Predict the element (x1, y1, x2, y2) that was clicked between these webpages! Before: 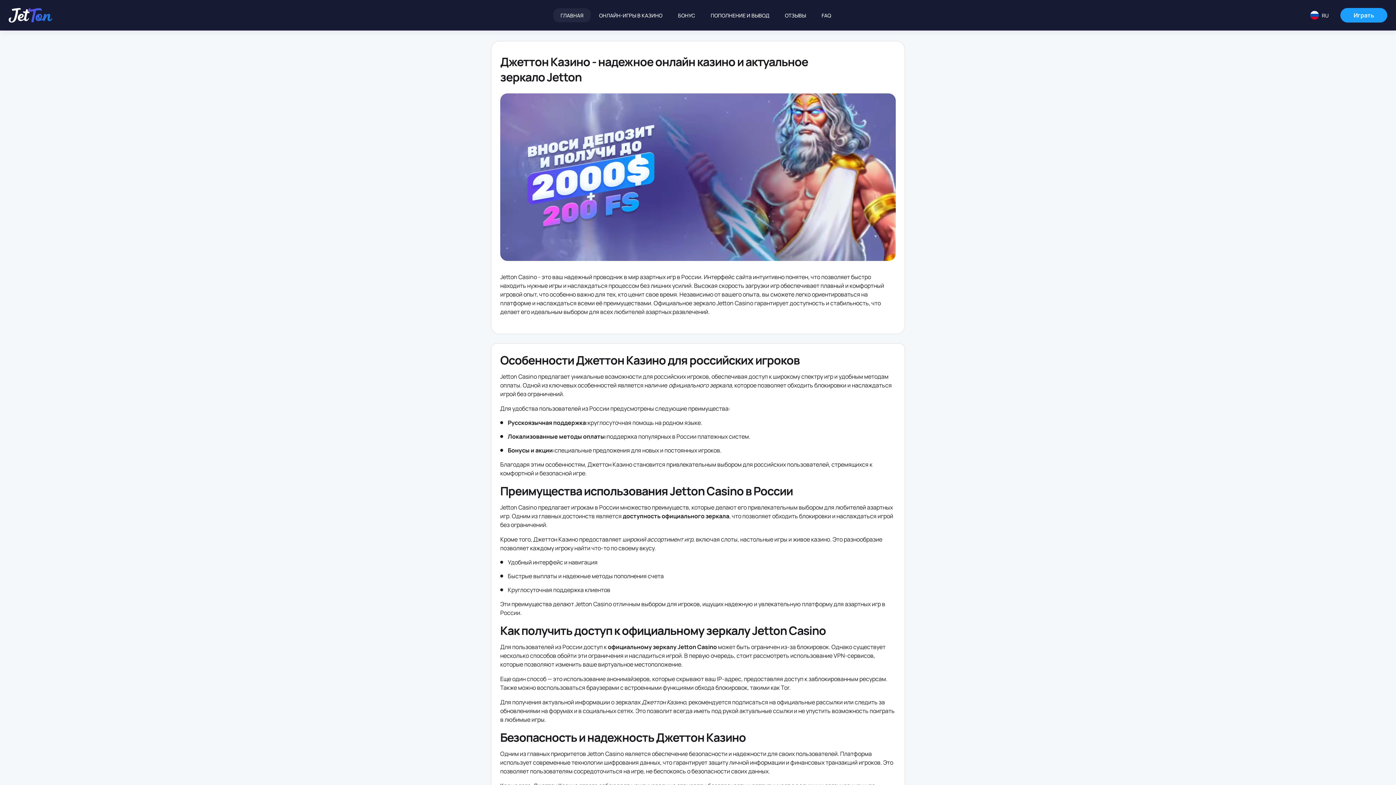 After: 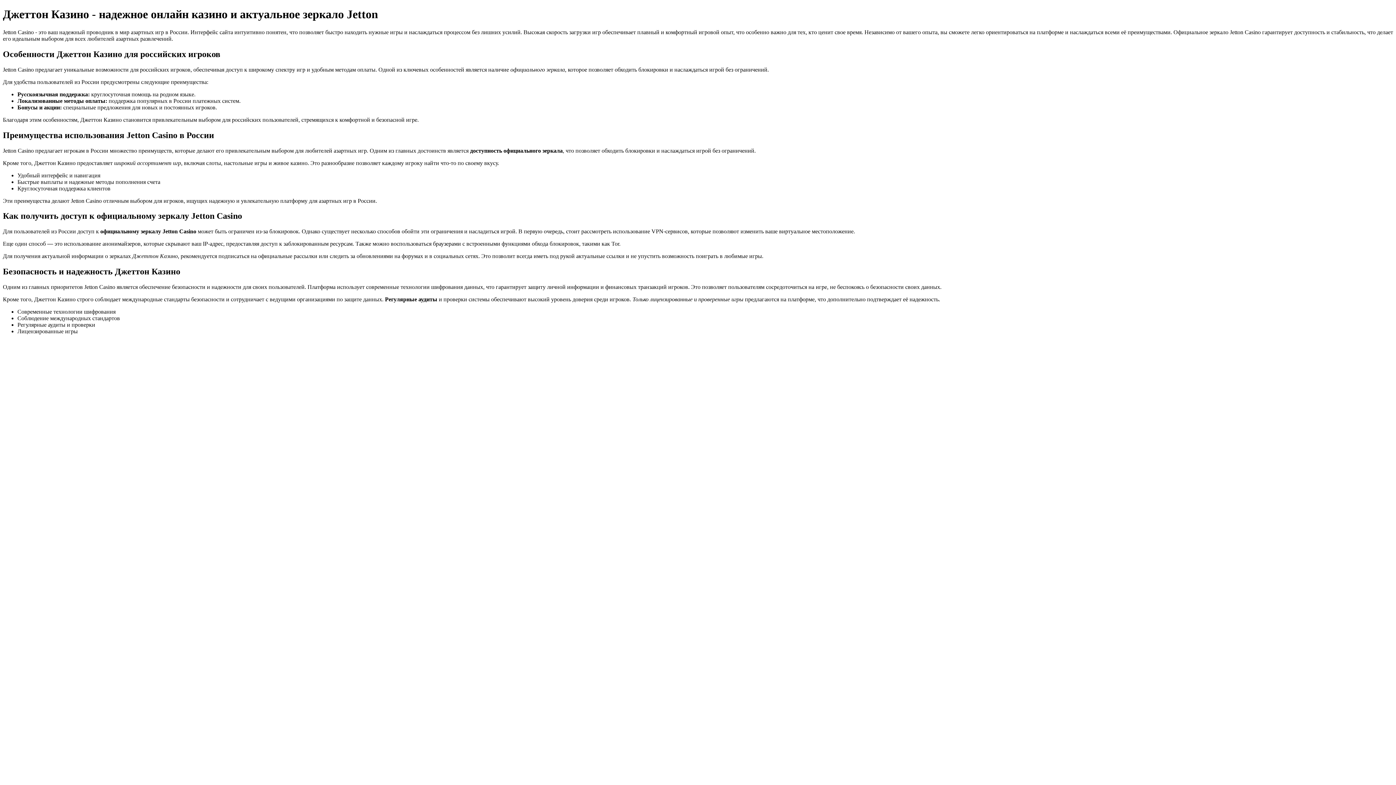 Action: label: На главную bbox: (8, 8, 52, 22)